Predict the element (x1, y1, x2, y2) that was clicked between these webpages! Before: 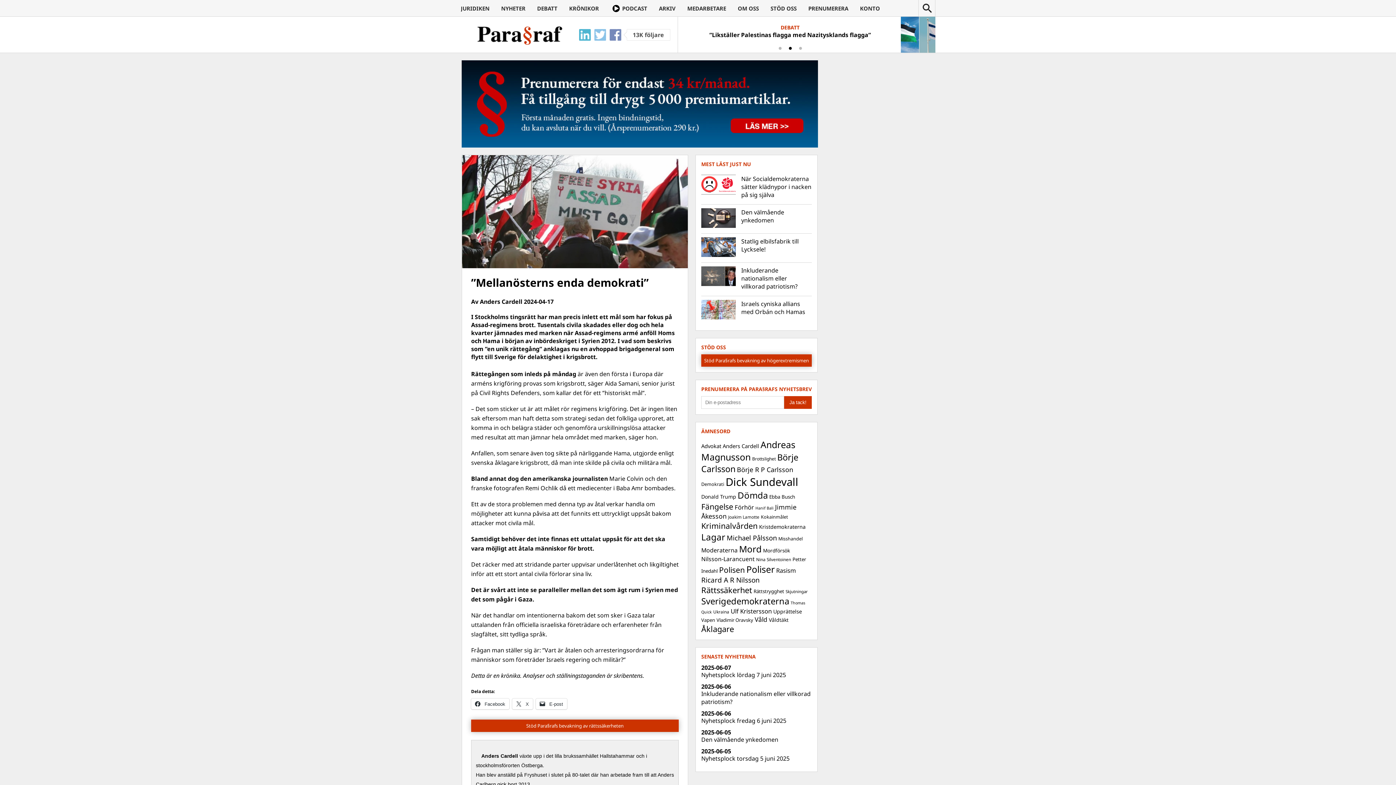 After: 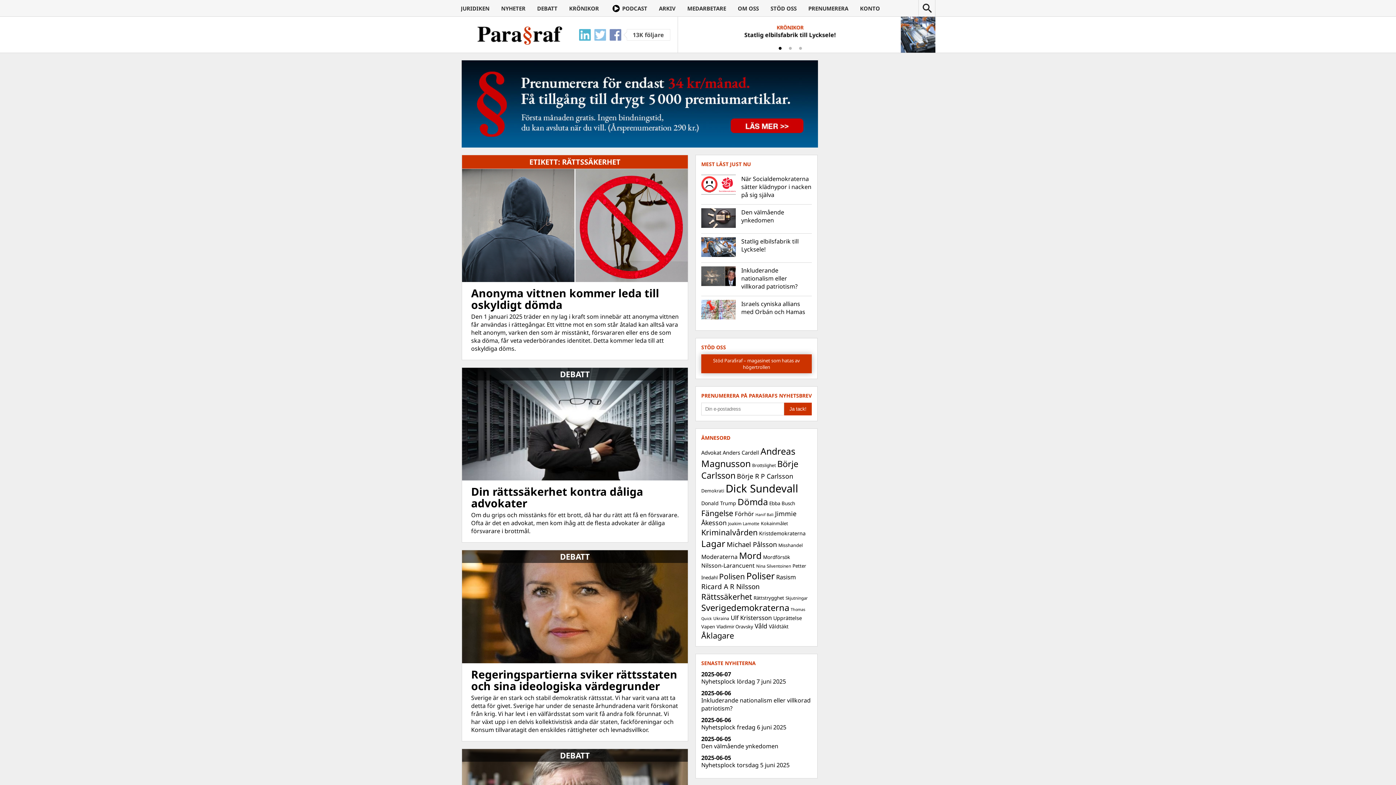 Action: label: Rättssäkerhet (317 objekt) bbox: (701, 585, 752, 595)